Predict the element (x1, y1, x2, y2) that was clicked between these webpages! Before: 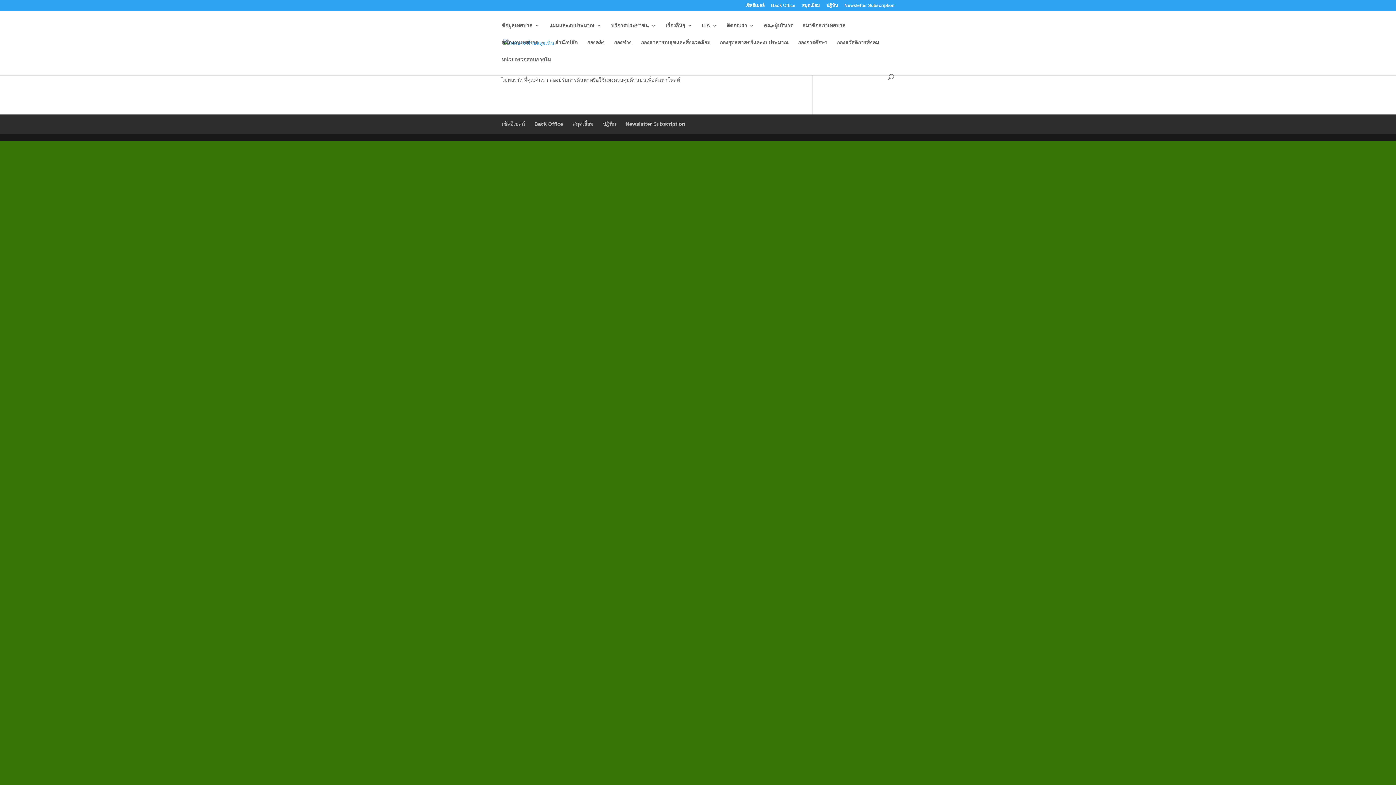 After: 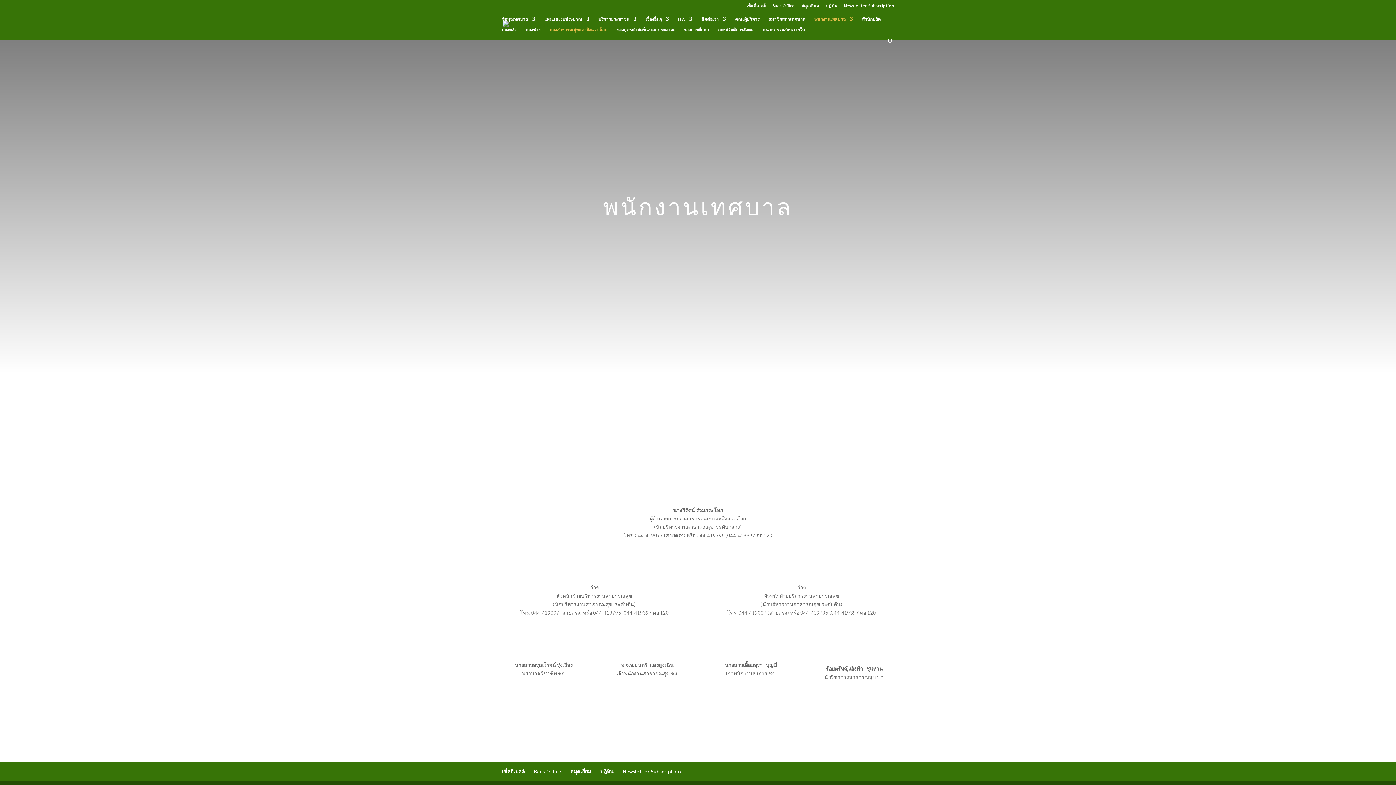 Action: bbox: (641, 40, 710, 57) label: กองสาธารณสุขและสิ่งแวดล้อม